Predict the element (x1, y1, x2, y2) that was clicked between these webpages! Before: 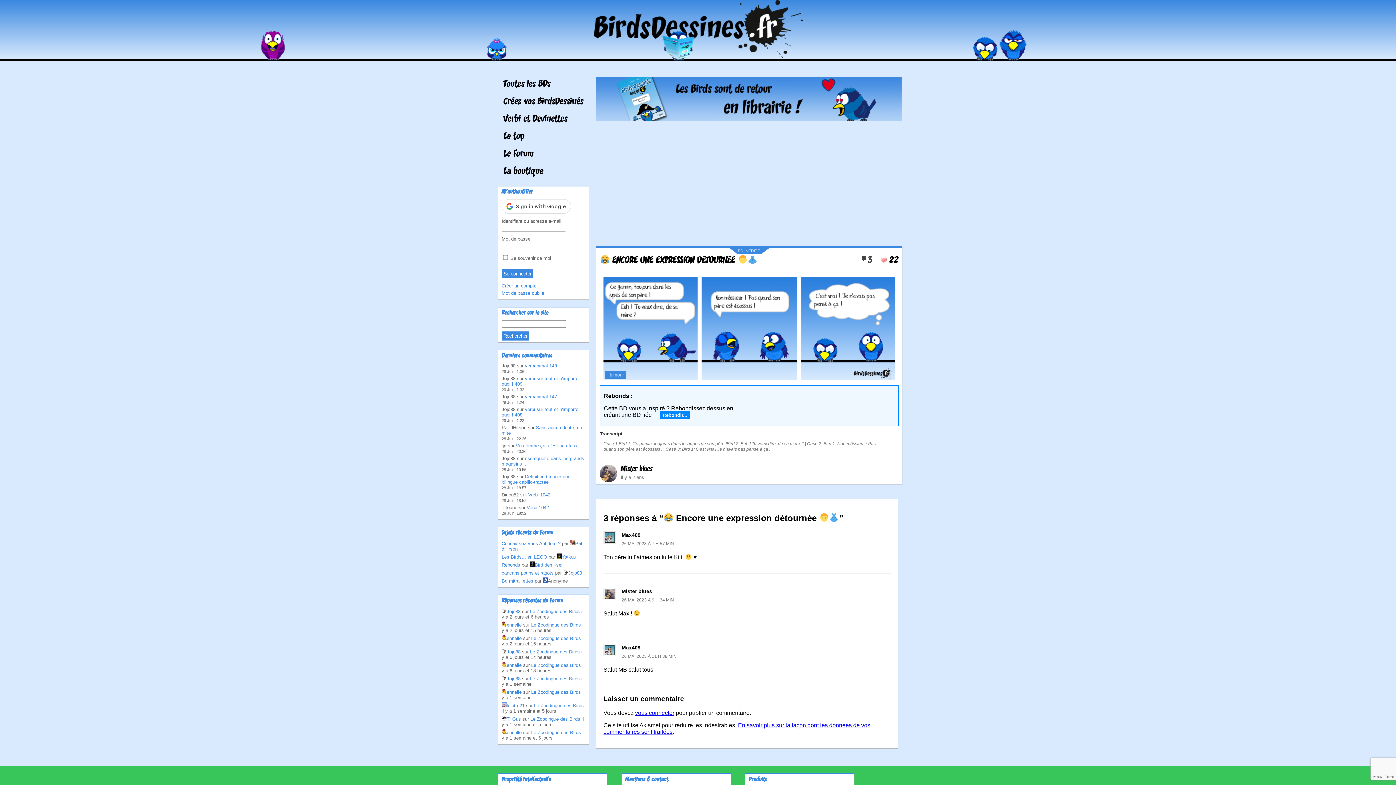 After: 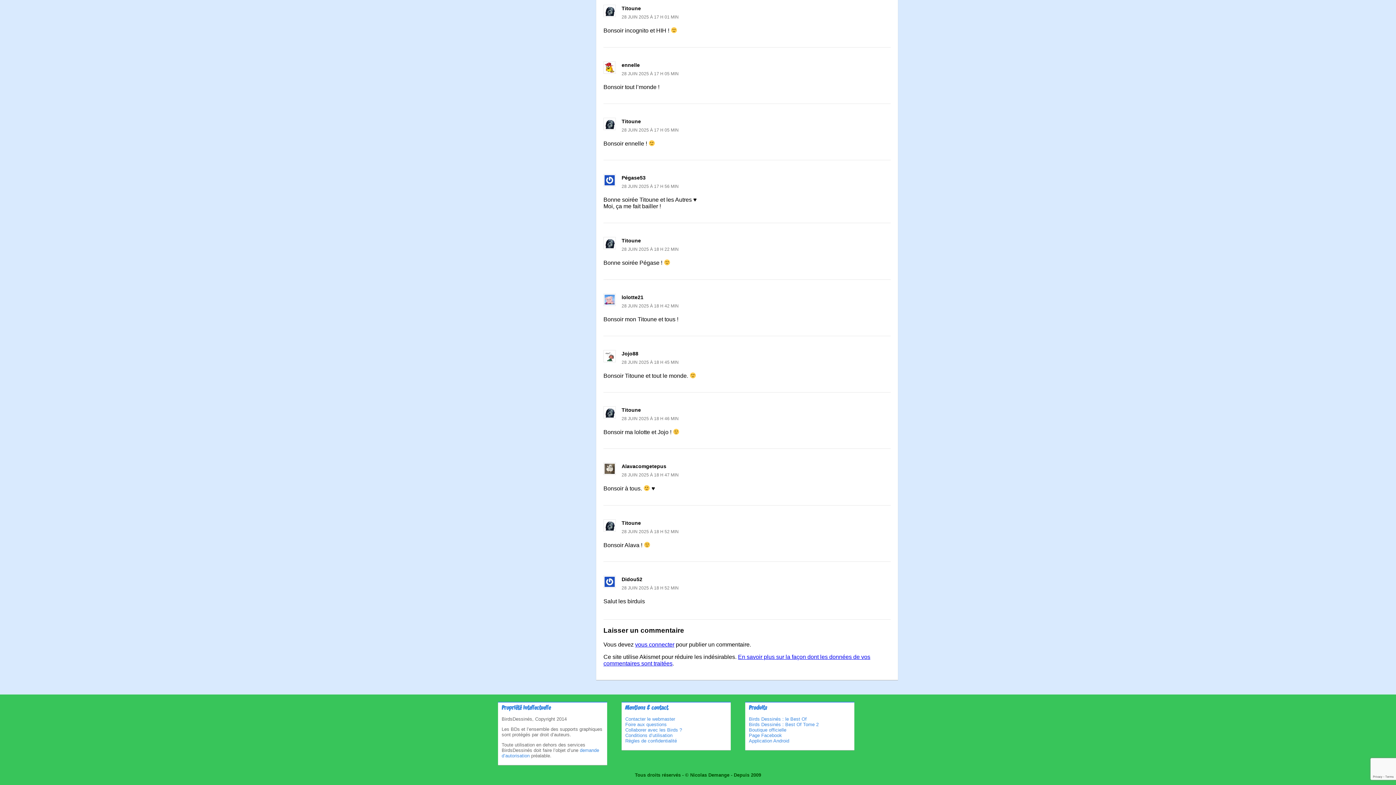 Action: label: Verbi 1042 bbox: (526, 505, 549, 510)